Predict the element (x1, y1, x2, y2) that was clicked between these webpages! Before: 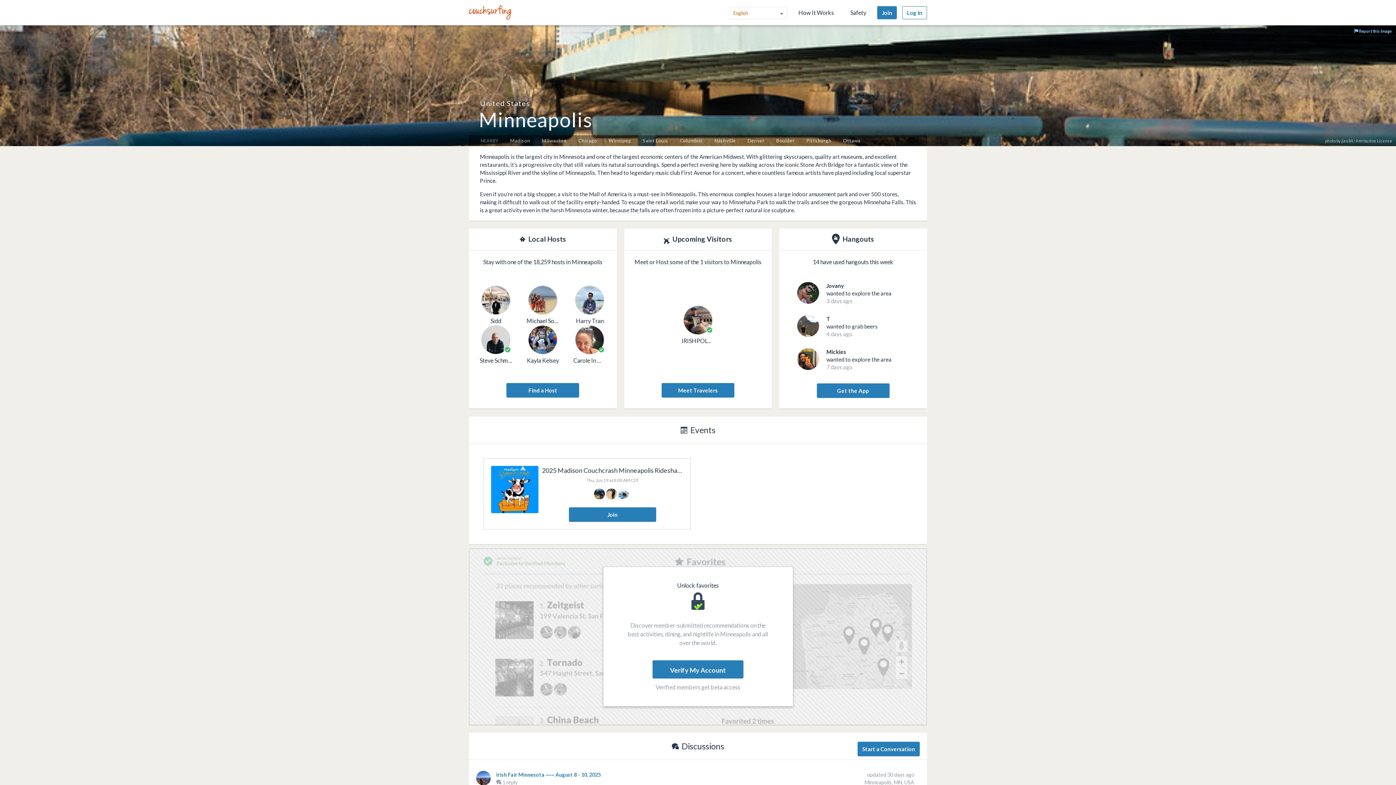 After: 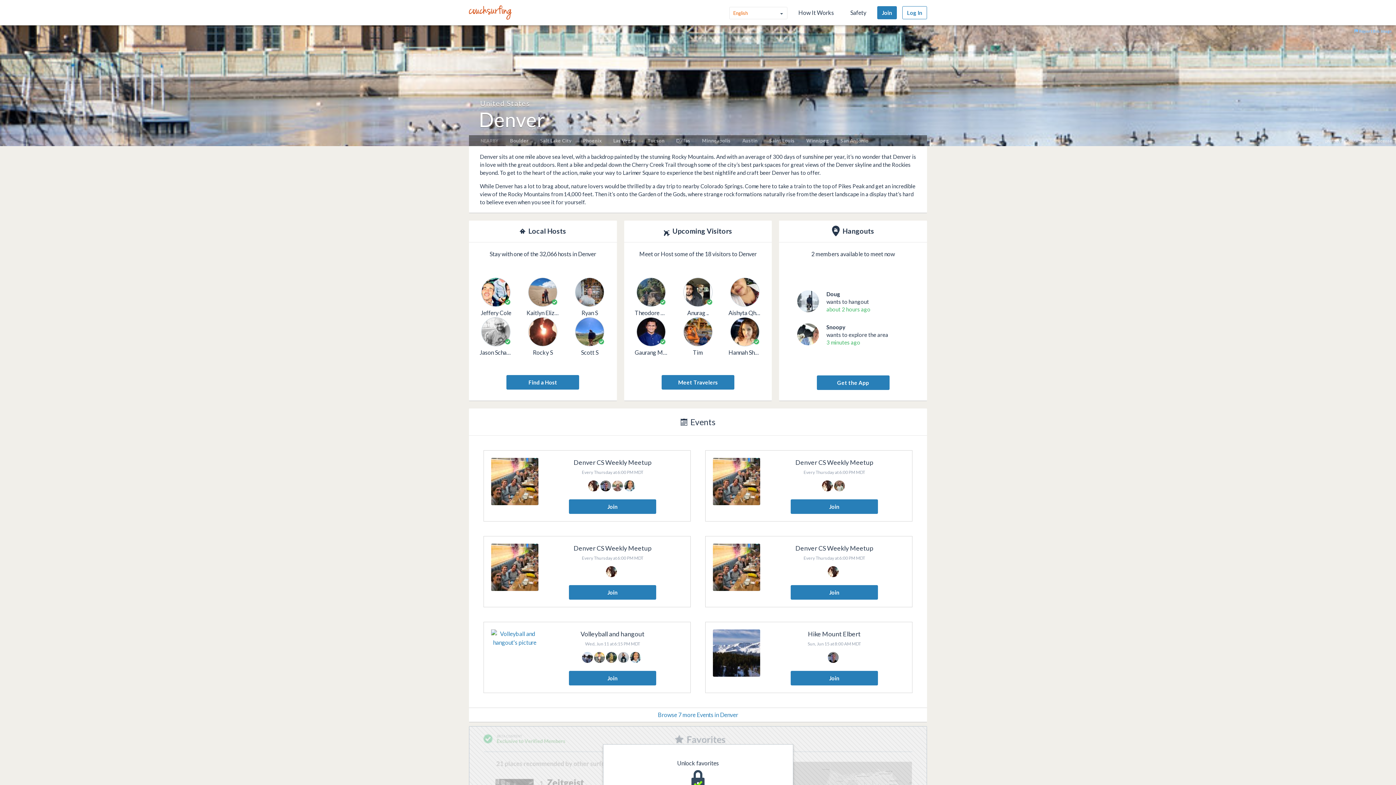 Action: bbox: (742, 136, 770, 145) label: Denver